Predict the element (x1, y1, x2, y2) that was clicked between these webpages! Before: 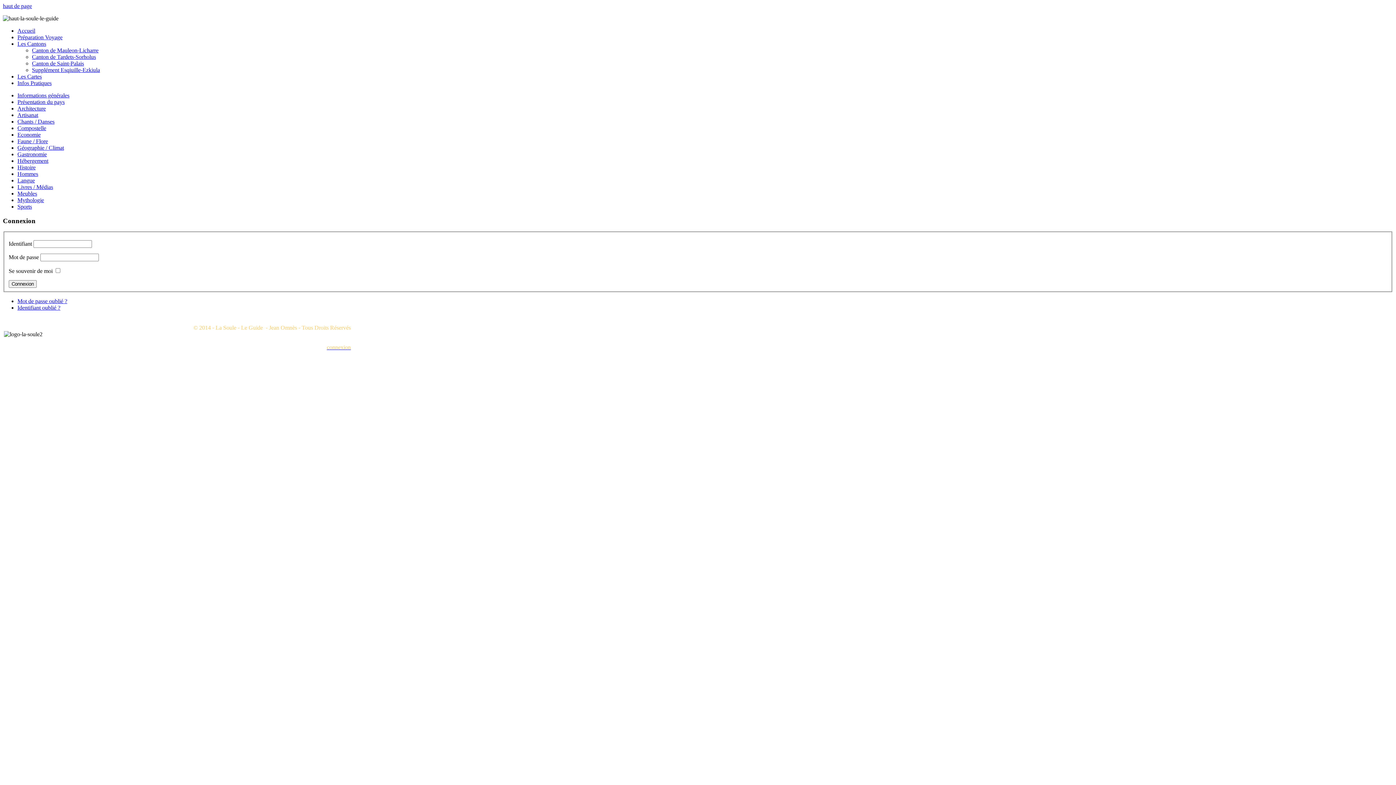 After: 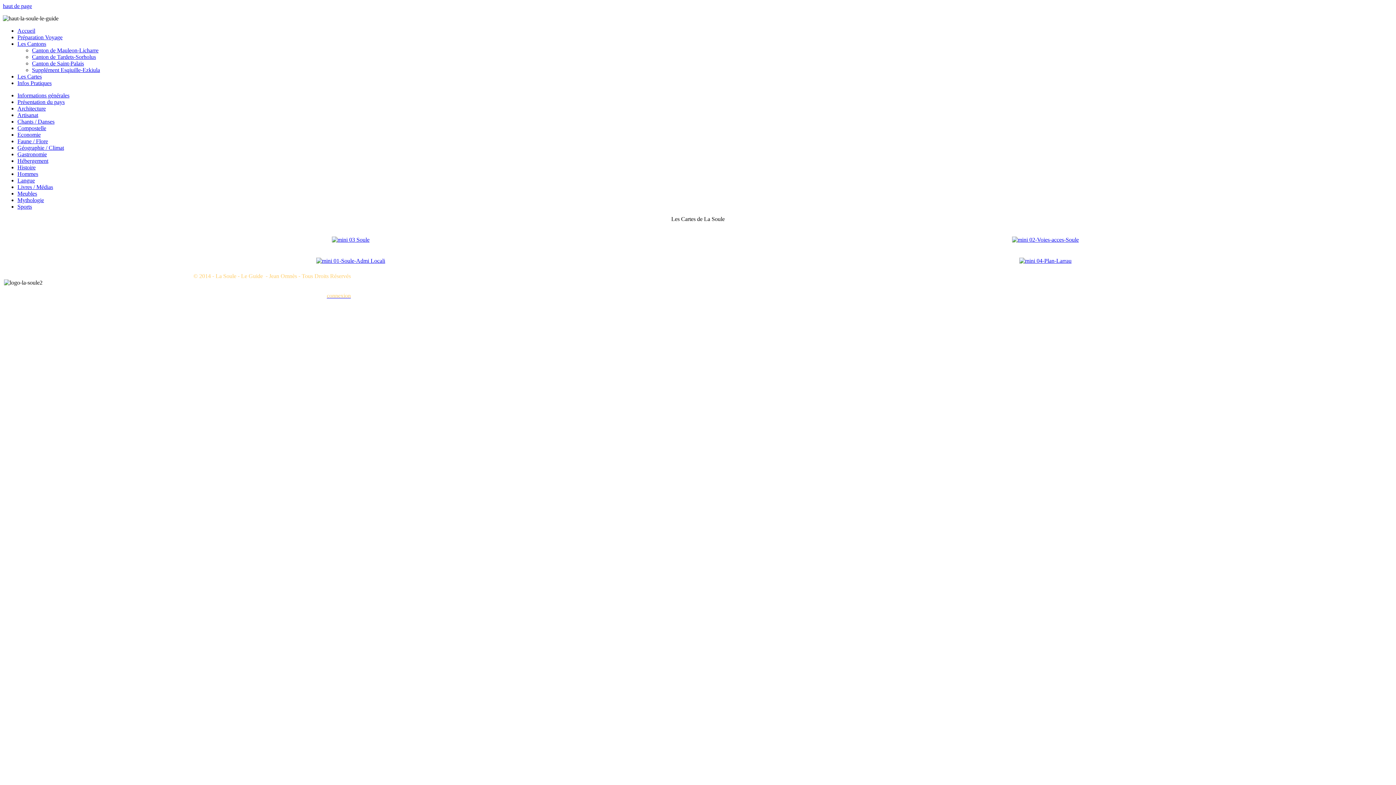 Action: bbox: (17, 73, 41, 79) label: Les Cartes